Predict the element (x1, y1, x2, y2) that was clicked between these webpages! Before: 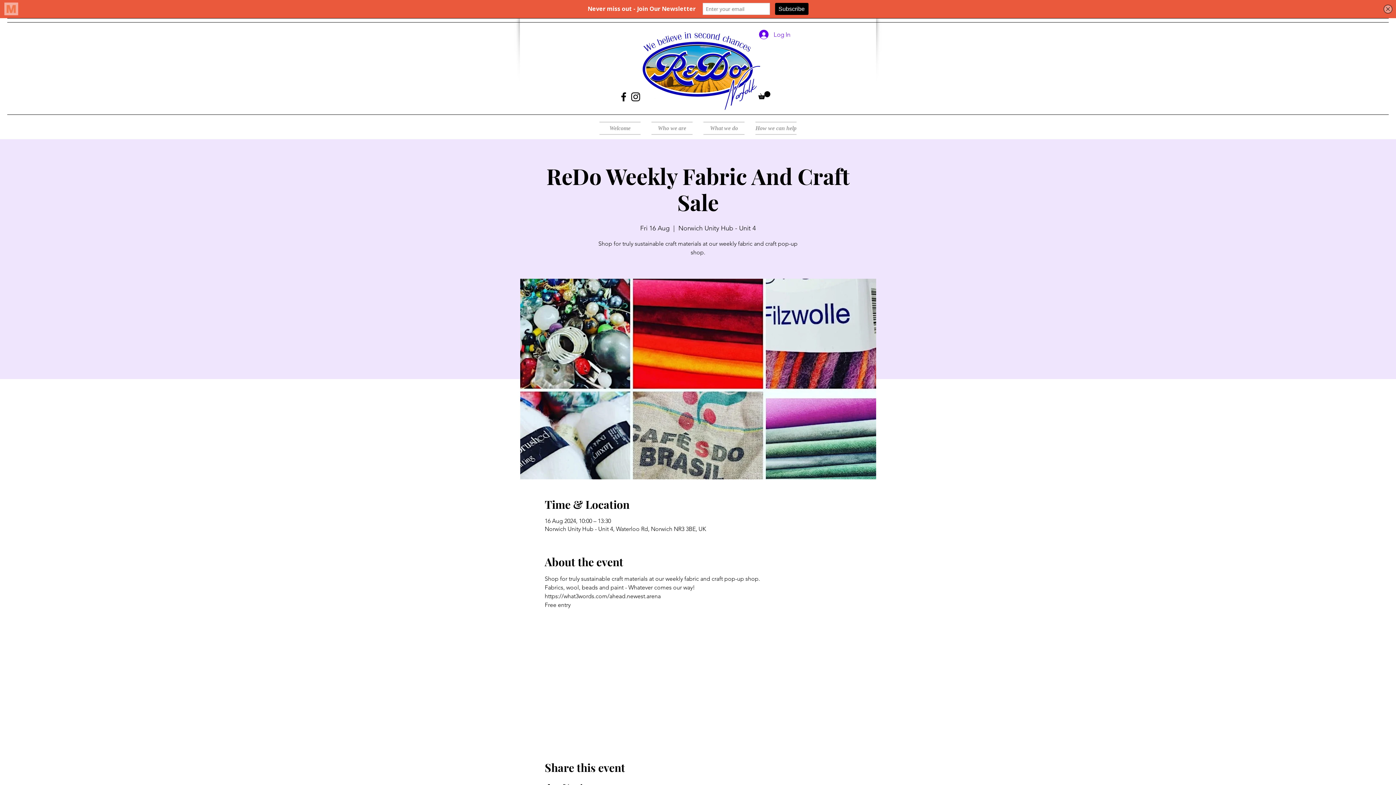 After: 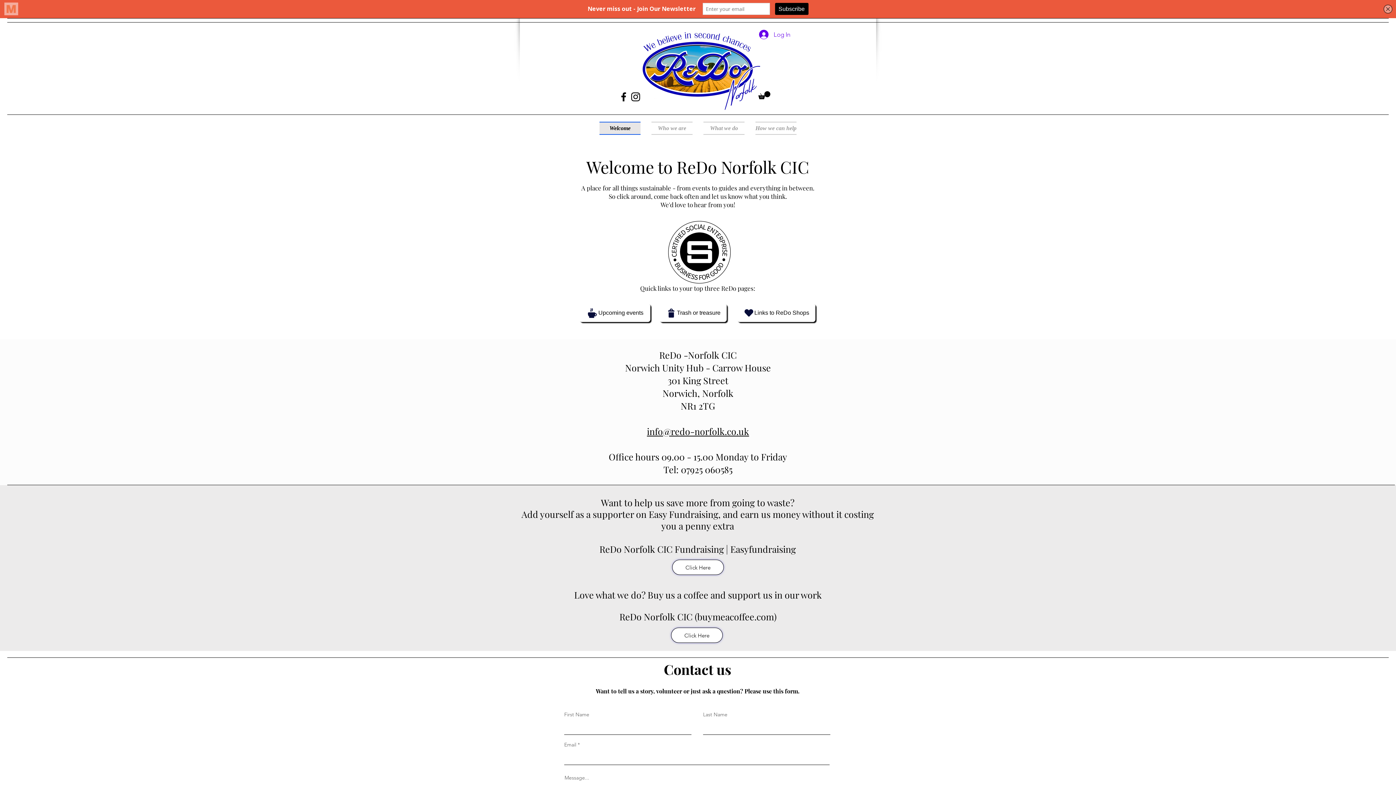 Action: bbox: (594, 121, 646, 134) label: Welcome